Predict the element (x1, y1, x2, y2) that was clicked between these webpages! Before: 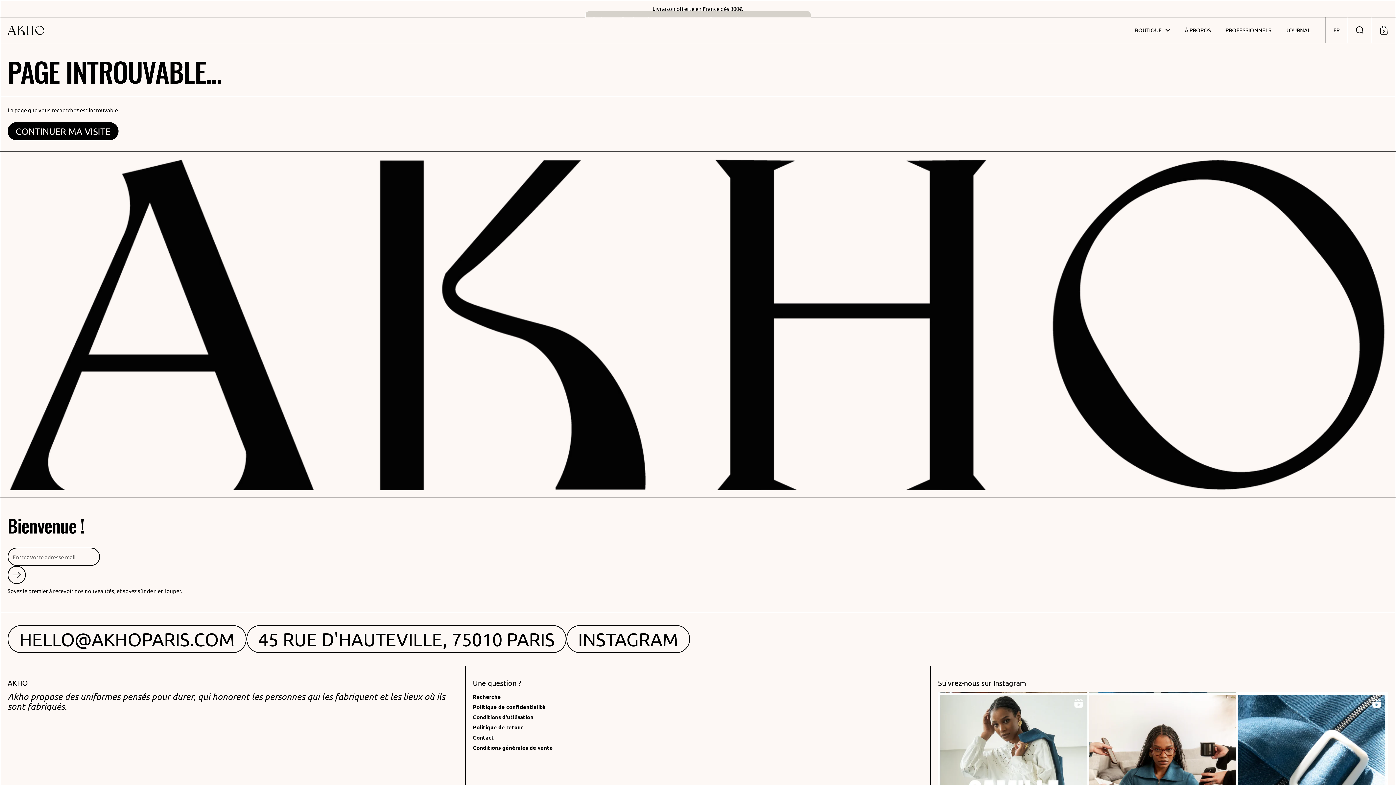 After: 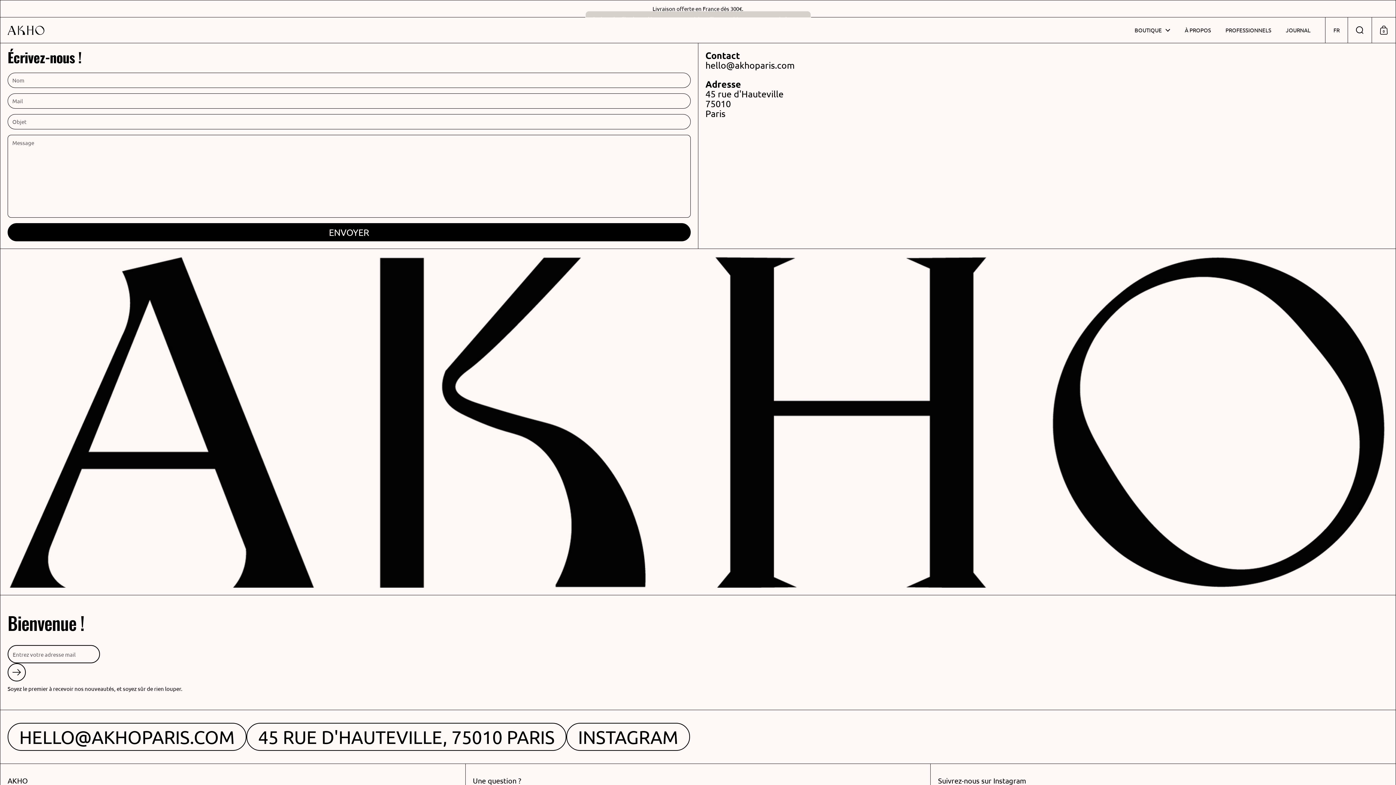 Action: label: Contact bbox: (472, 732, 923, 743)